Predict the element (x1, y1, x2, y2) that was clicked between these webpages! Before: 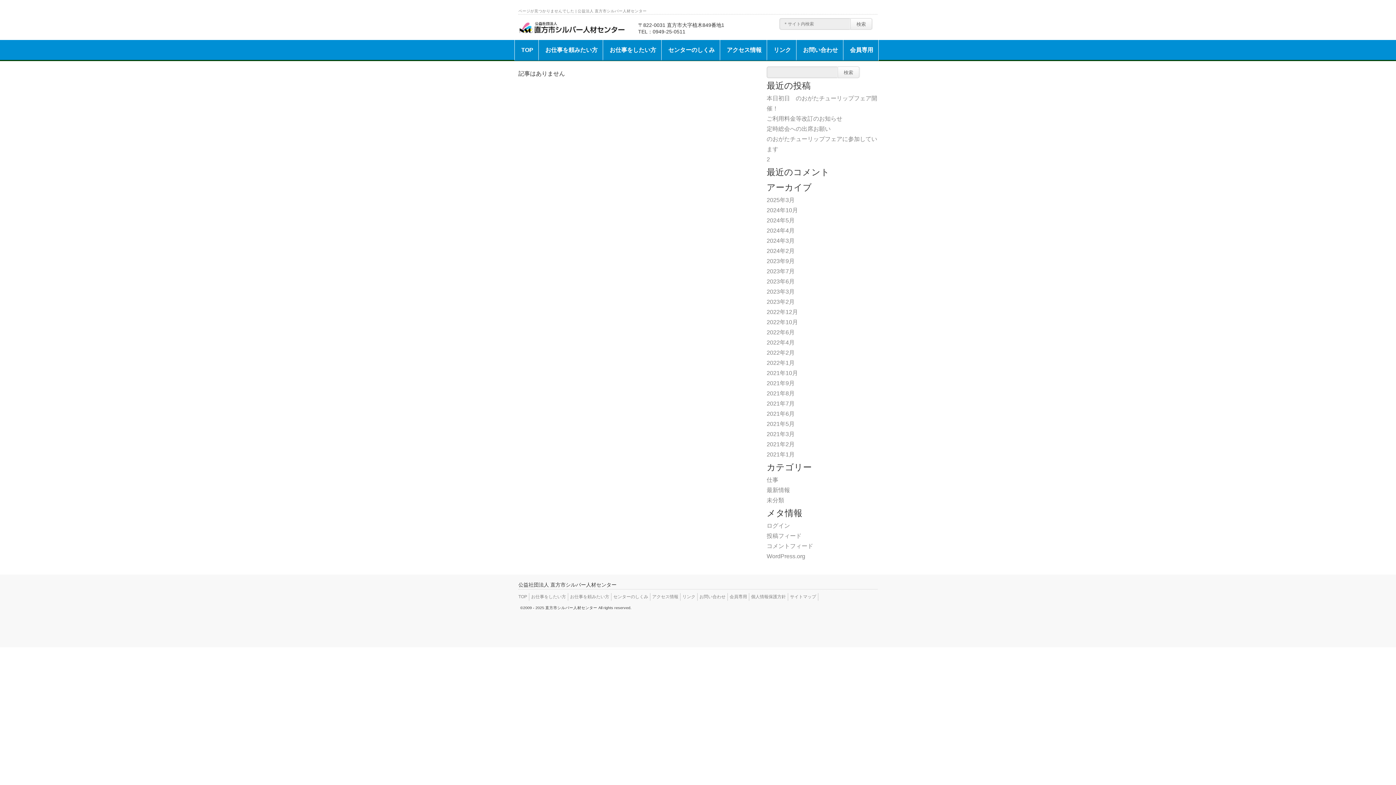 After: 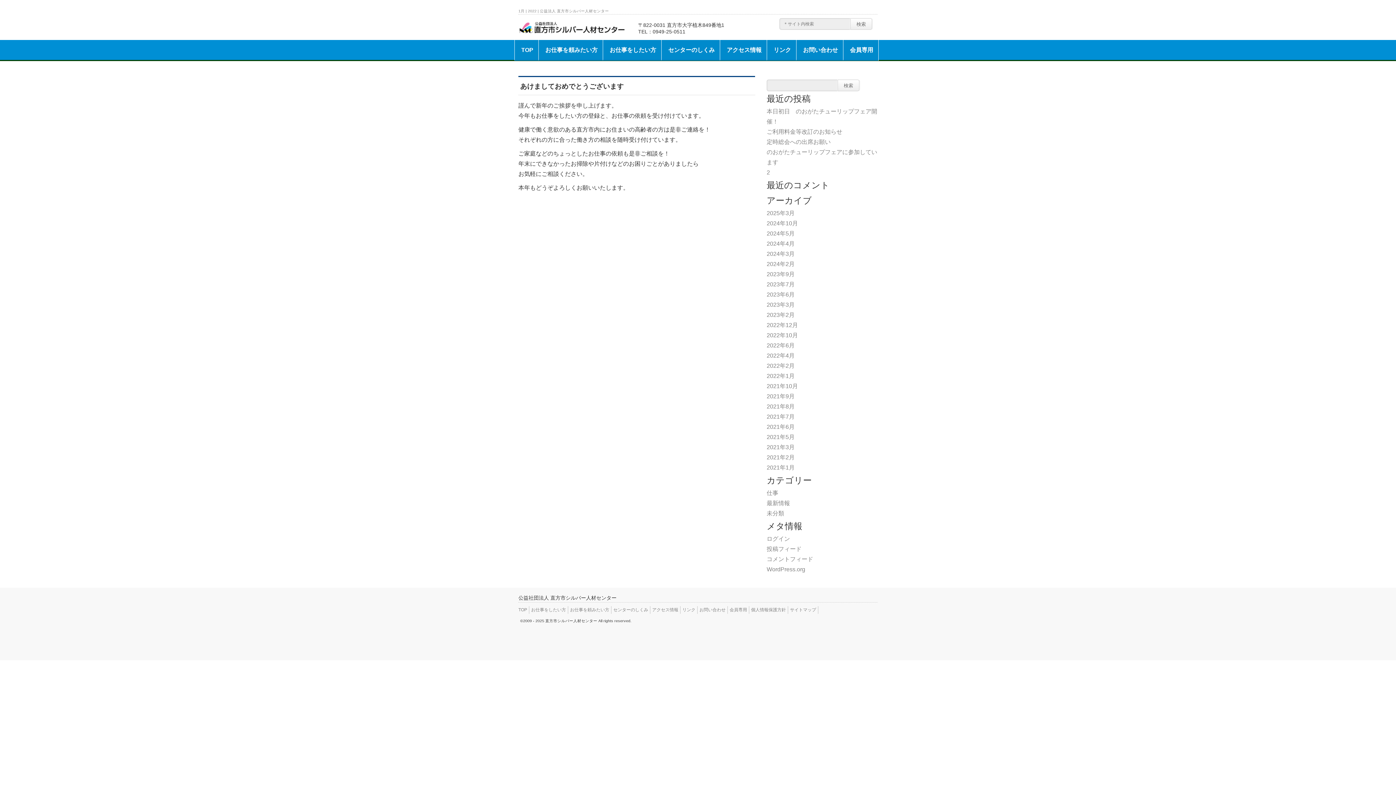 Action: label: 2022年1月 bbox: (766, 360, 794, 366)